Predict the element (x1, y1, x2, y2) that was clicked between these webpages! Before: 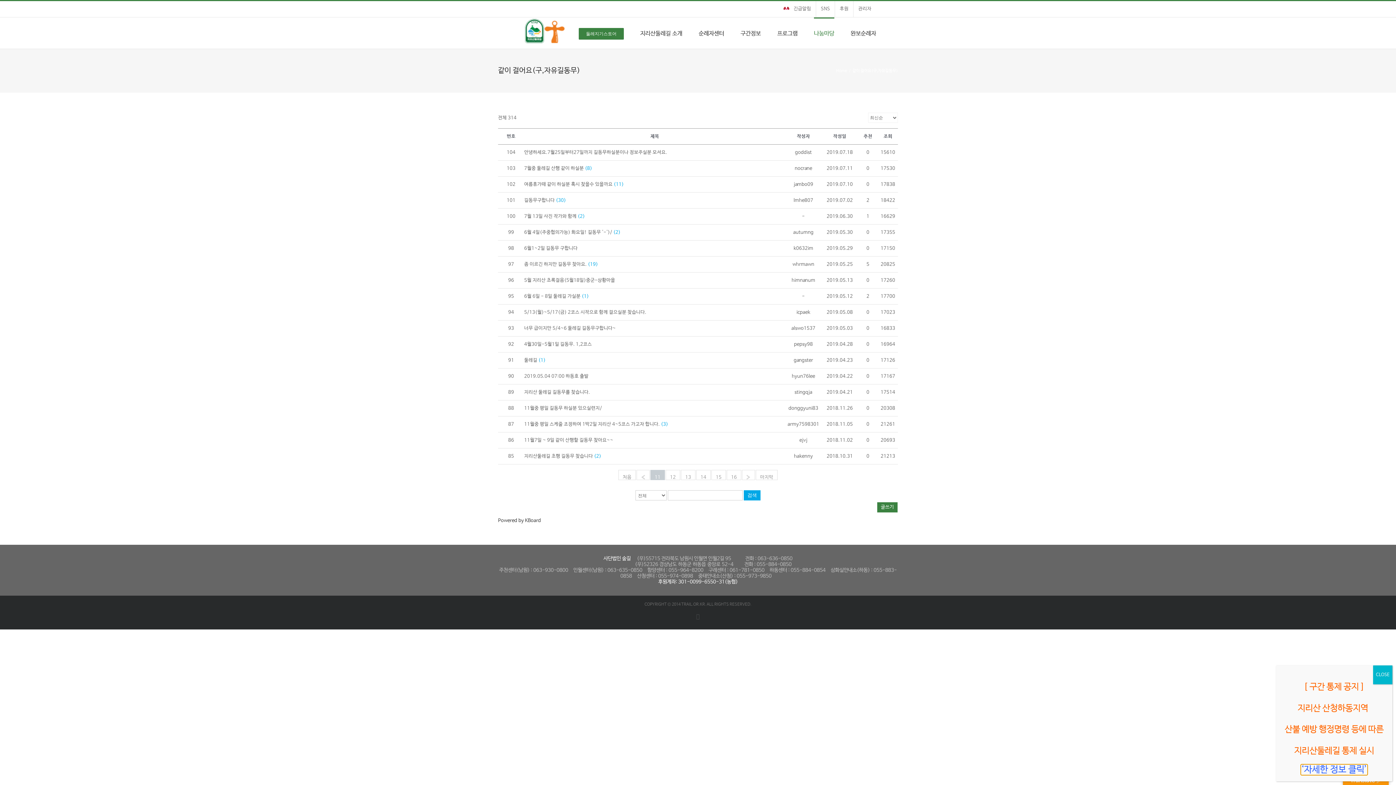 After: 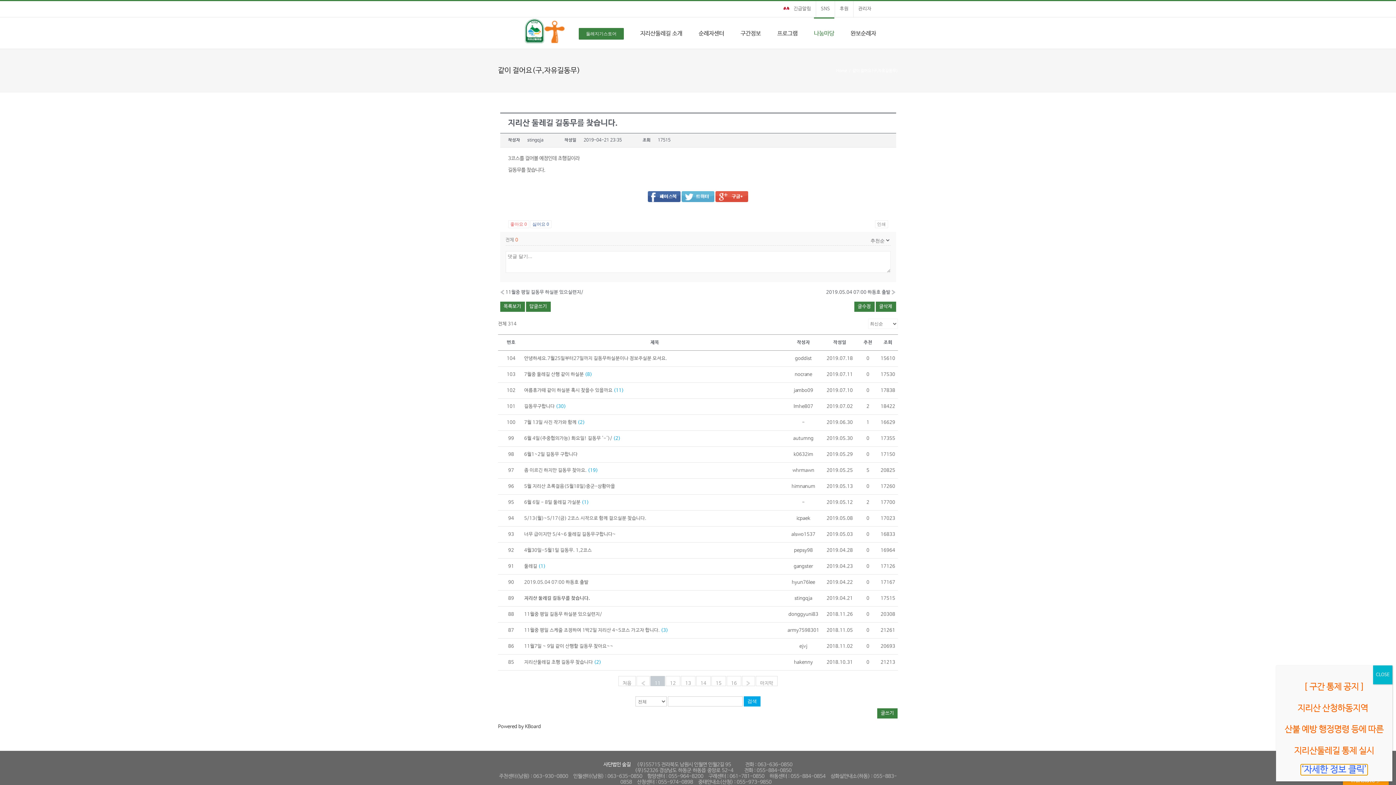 Action: label: 지리산 둘레길 길동무를 찾습니다. bbox: (524, 389, 785, 395)